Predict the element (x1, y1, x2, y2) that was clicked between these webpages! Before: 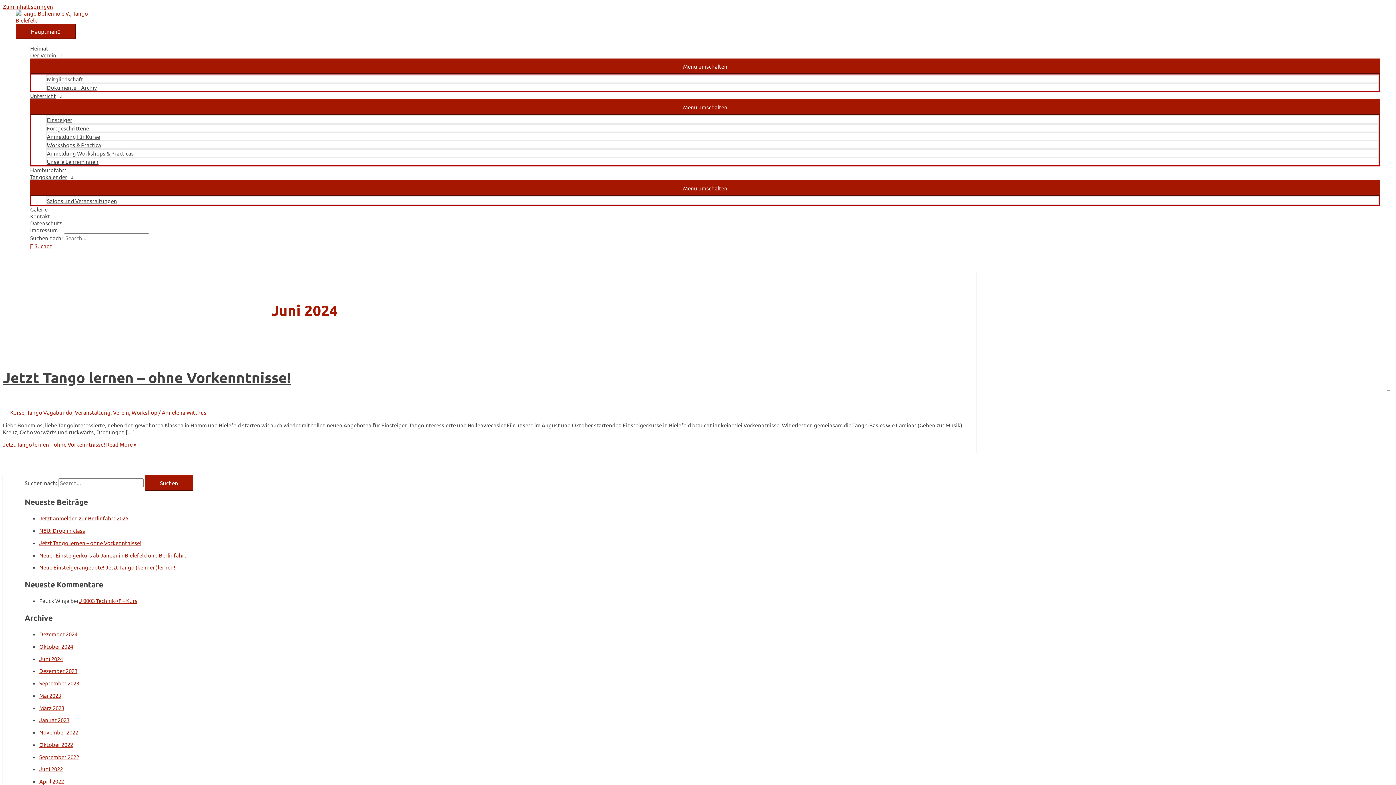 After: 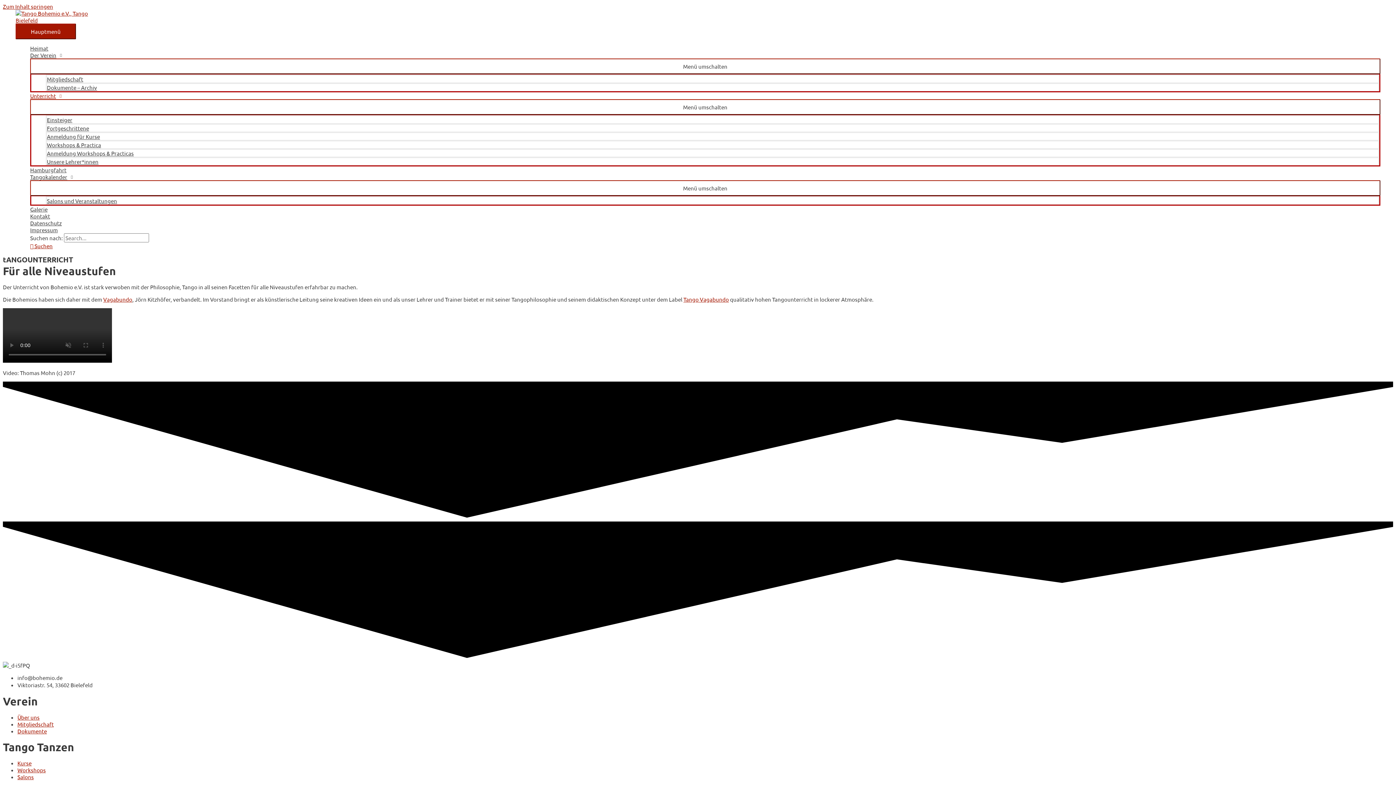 Action: label: Unterricht bbox: (30, 92, 1380, 99)